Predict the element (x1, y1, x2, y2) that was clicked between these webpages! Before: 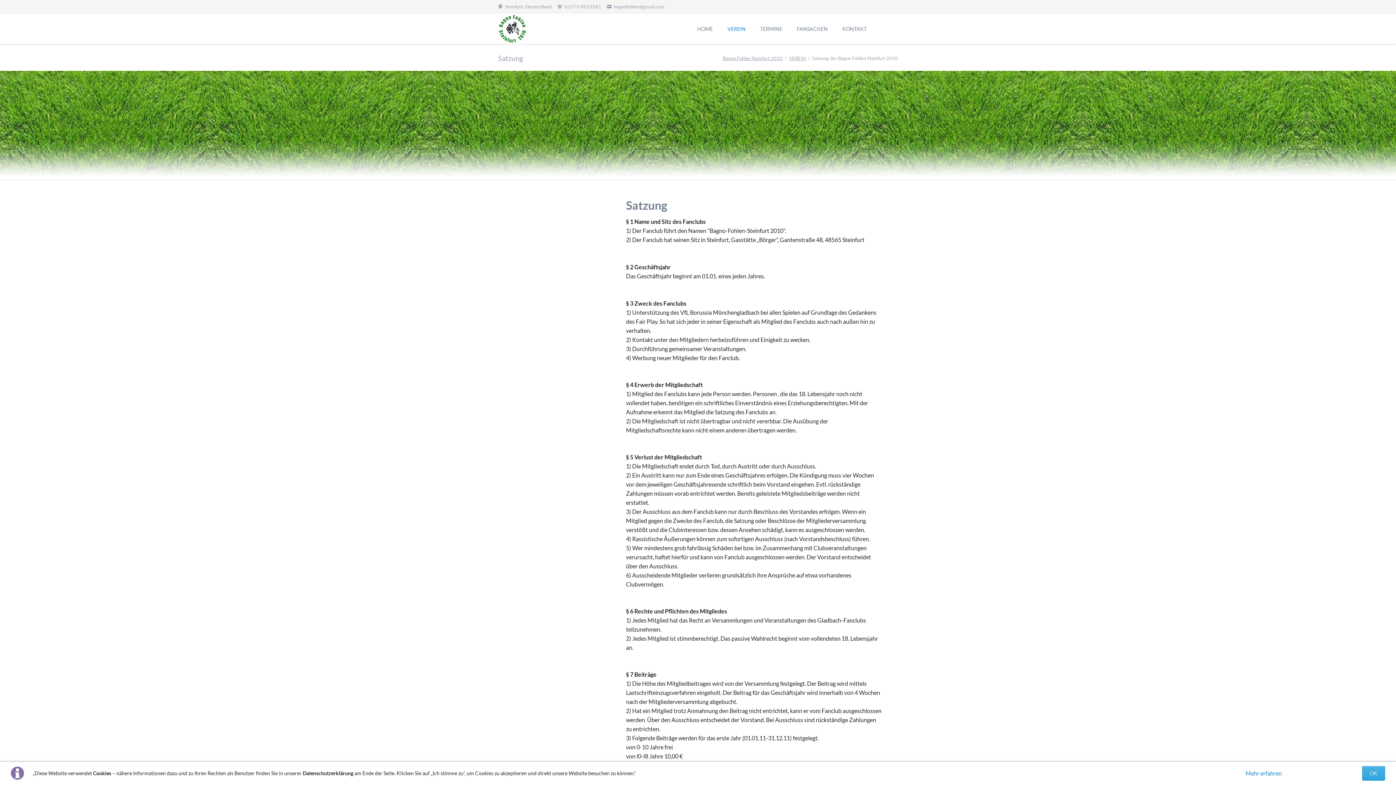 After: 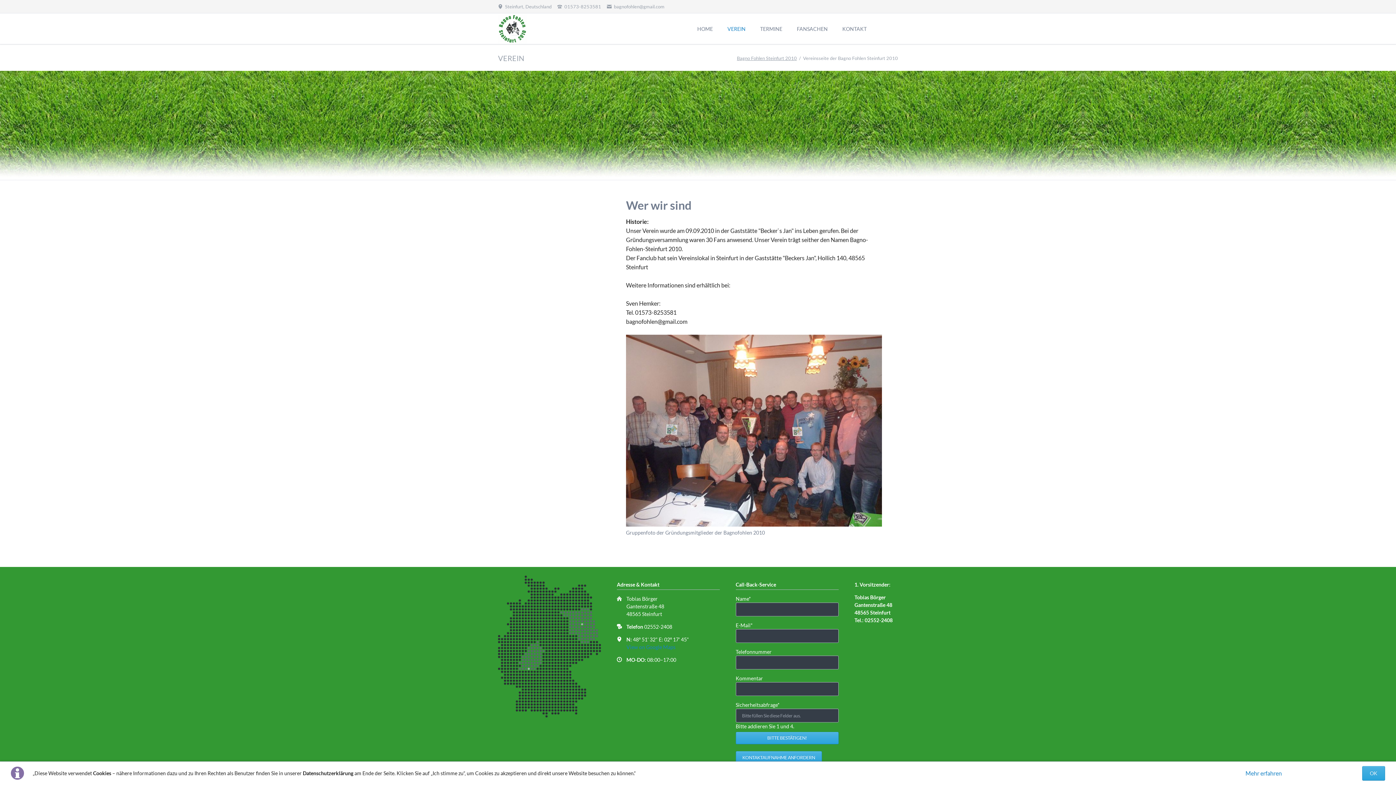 Action: label: VEREIN bbox: (789, 55, 806, 61)